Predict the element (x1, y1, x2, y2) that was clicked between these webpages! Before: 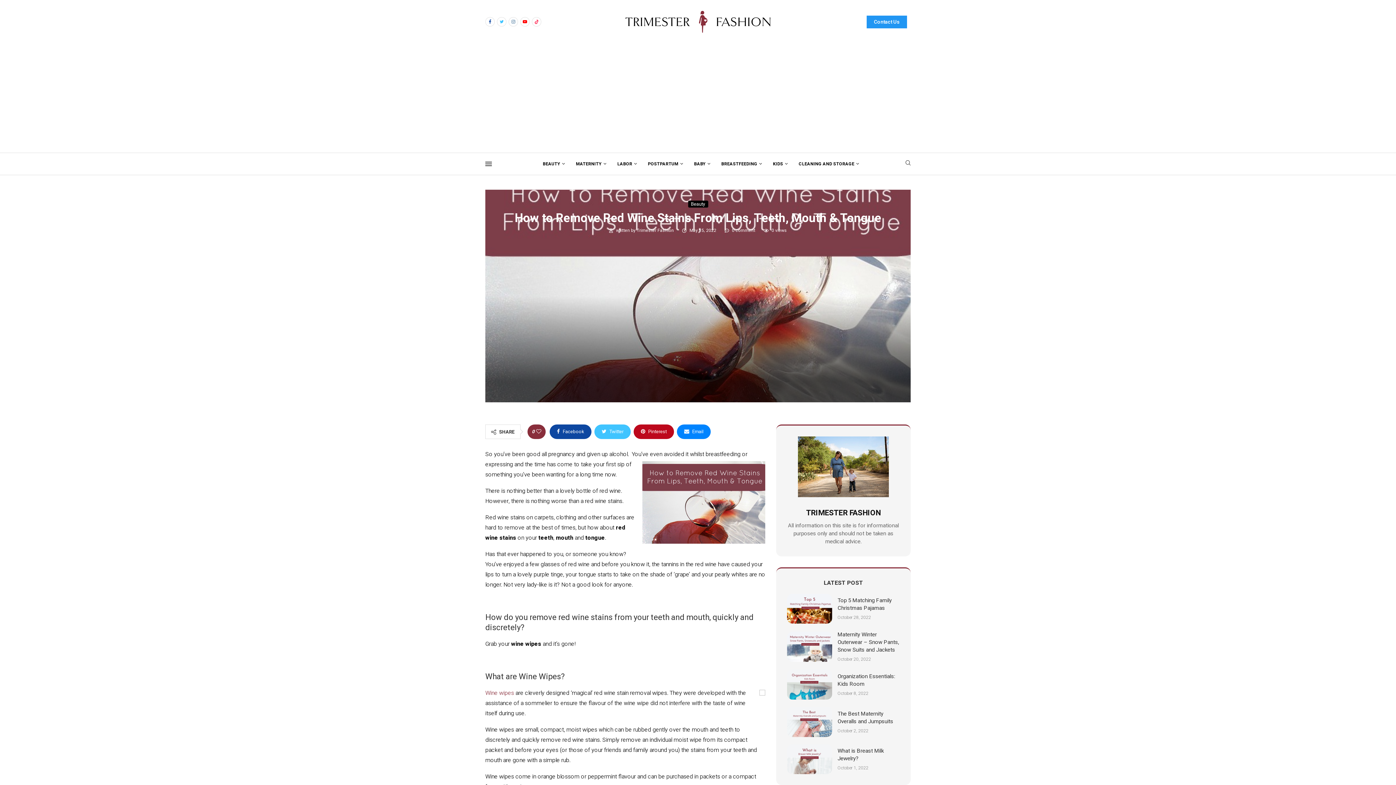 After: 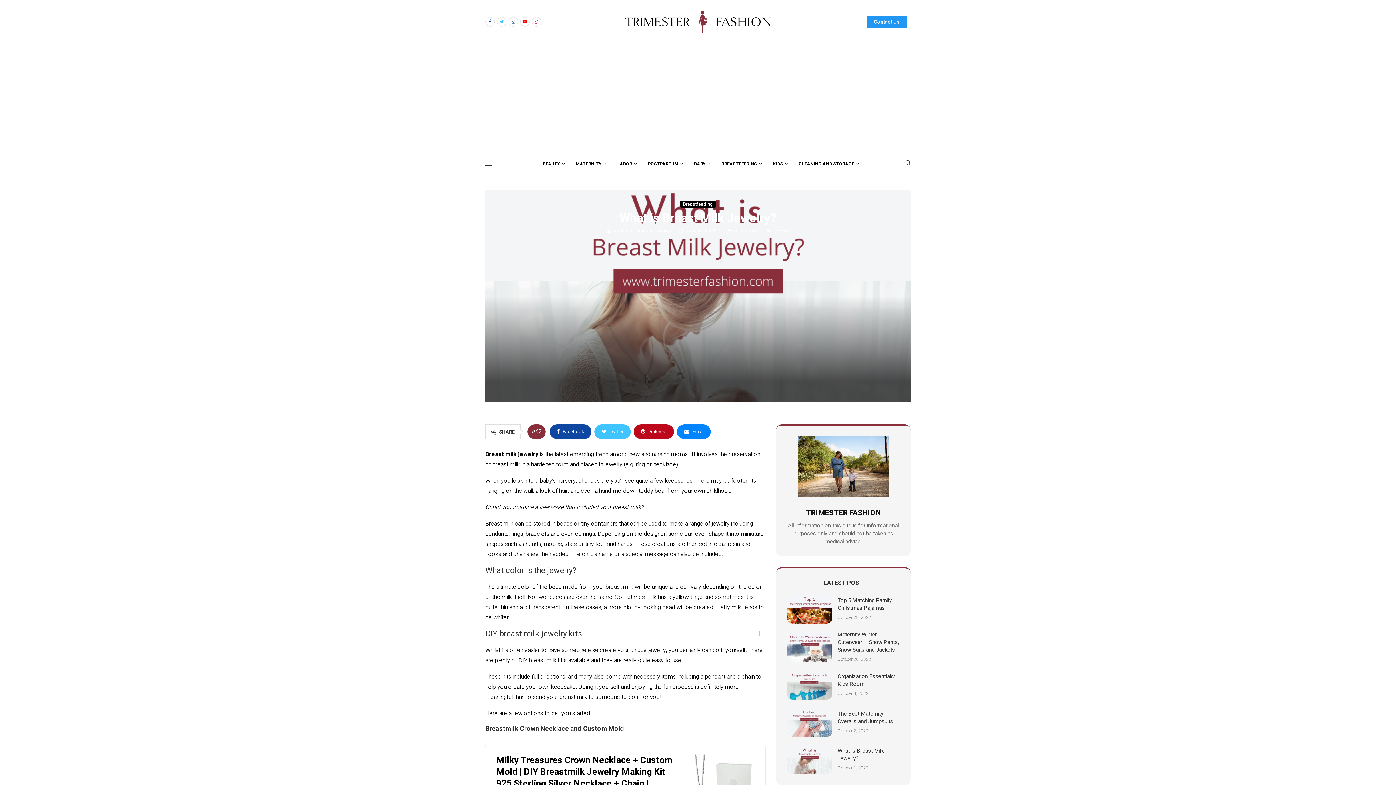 Action: bbox: (787, 744, 832, 774)